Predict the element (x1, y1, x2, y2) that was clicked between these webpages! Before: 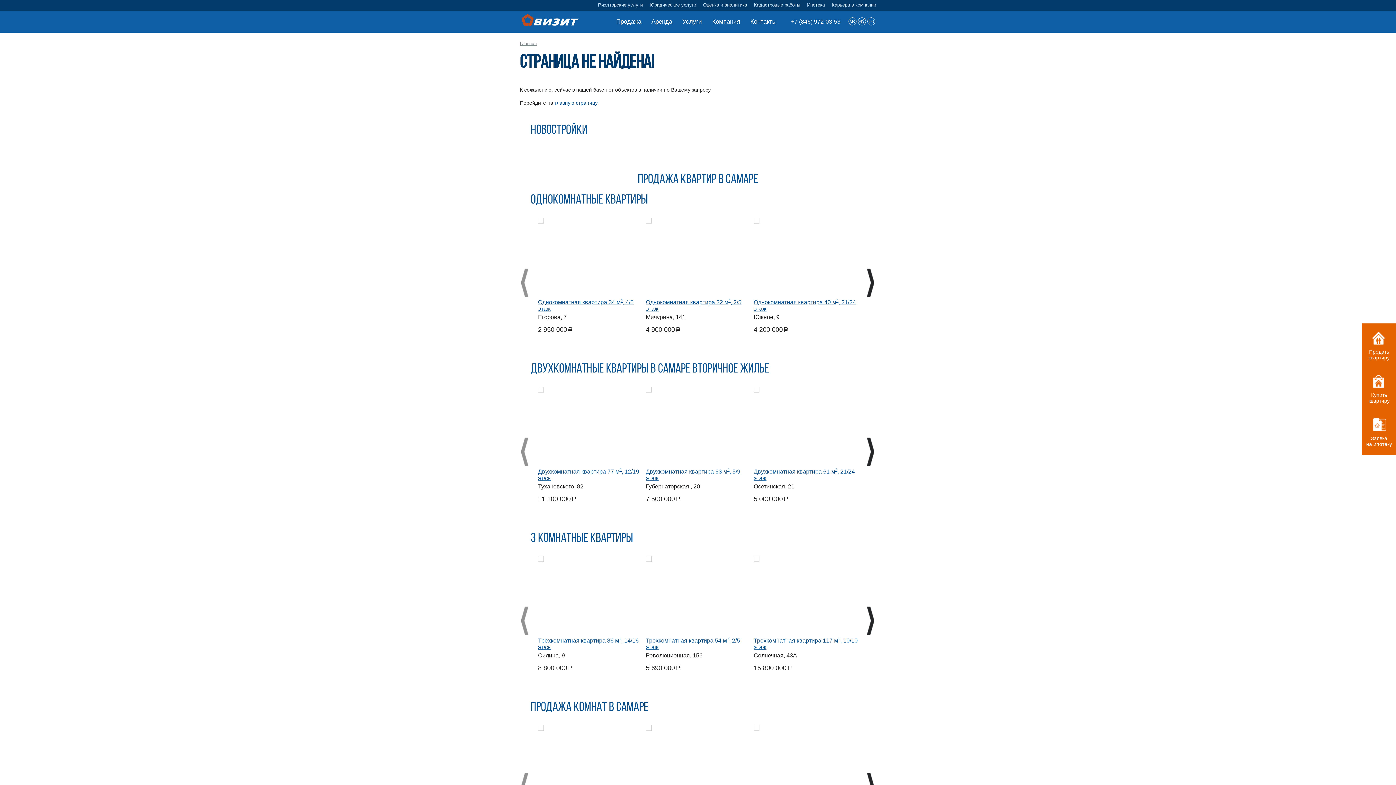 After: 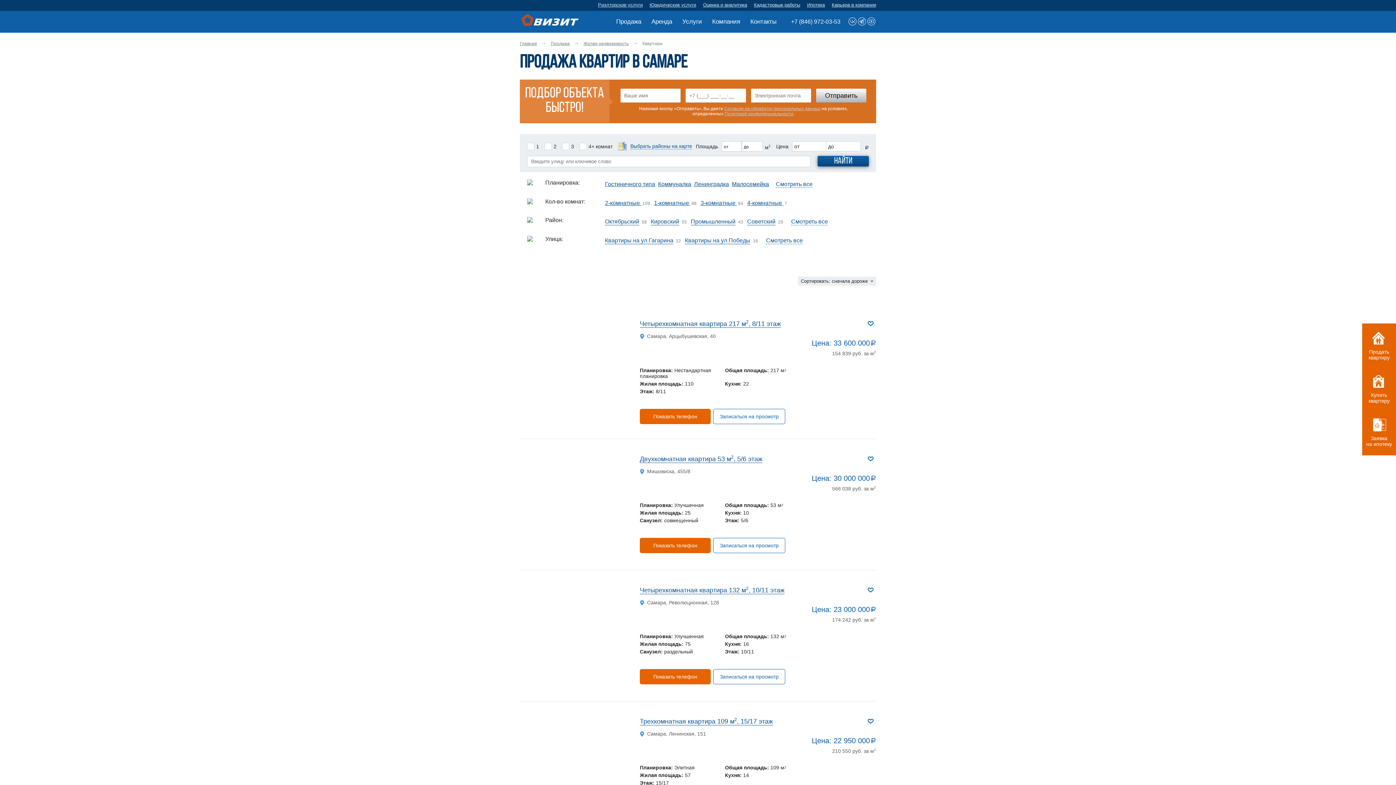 Action: bbox: (638, 173, 758, 186) label: Продажа квартир в Самаре